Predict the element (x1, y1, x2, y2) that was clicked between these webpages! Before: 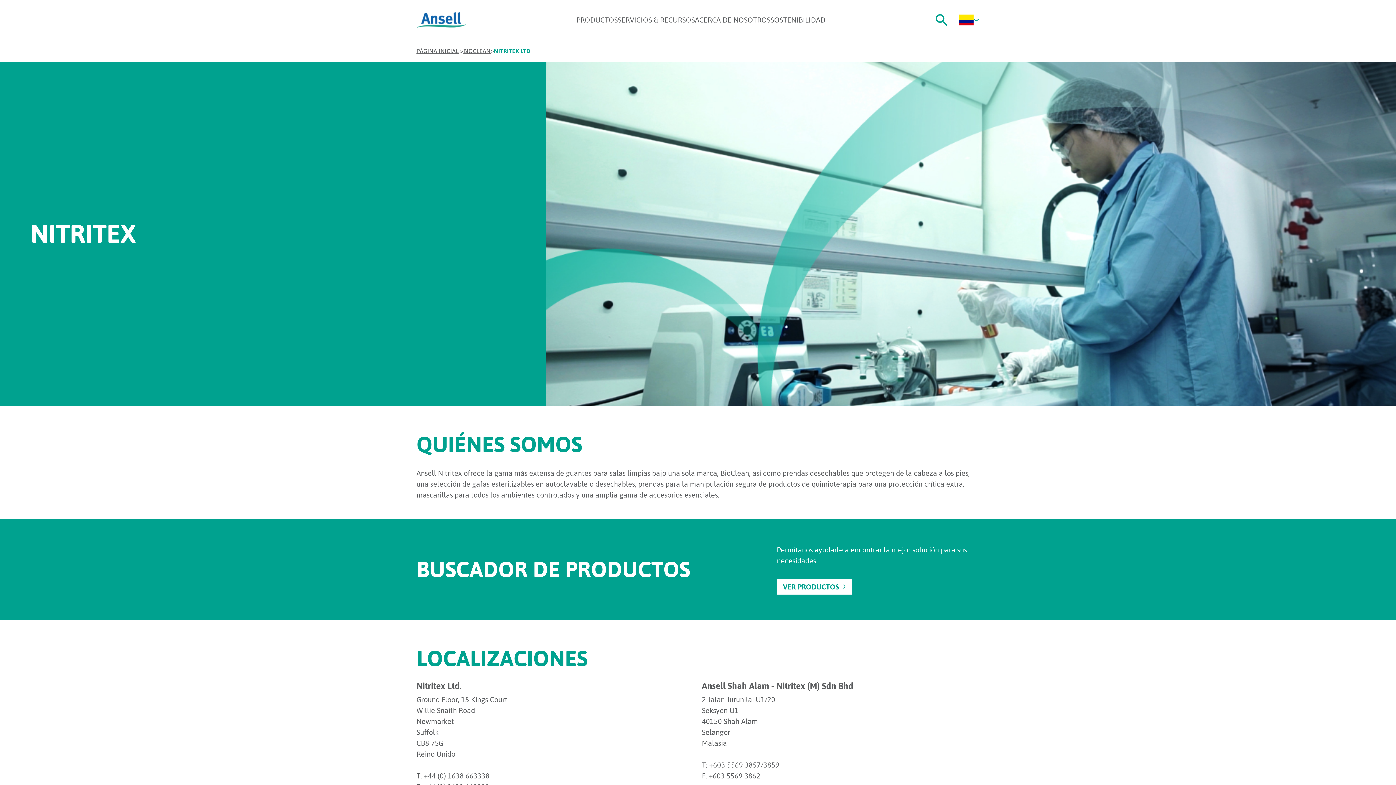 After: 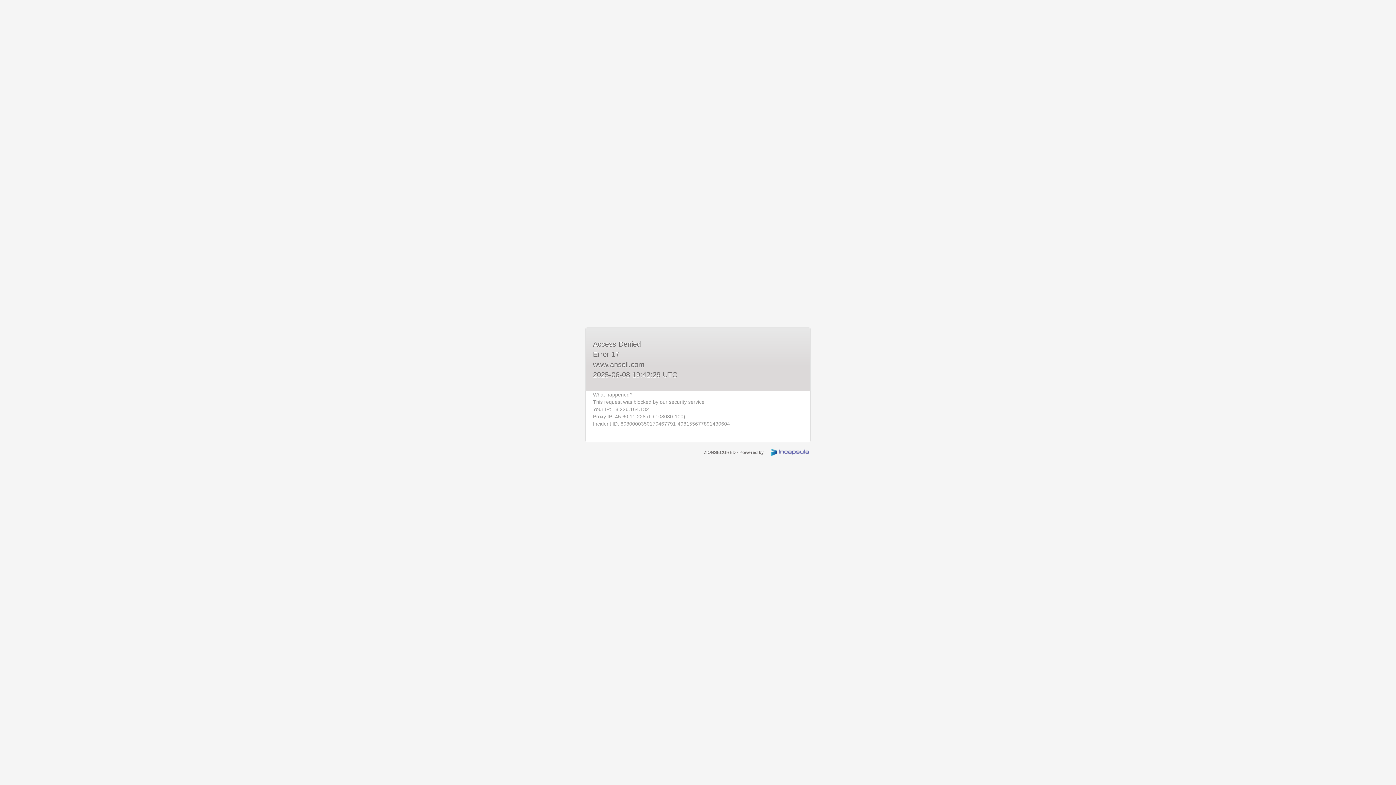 Action: label: NITRITEX LTD ​ bbox: (494, 46, 531, 55)